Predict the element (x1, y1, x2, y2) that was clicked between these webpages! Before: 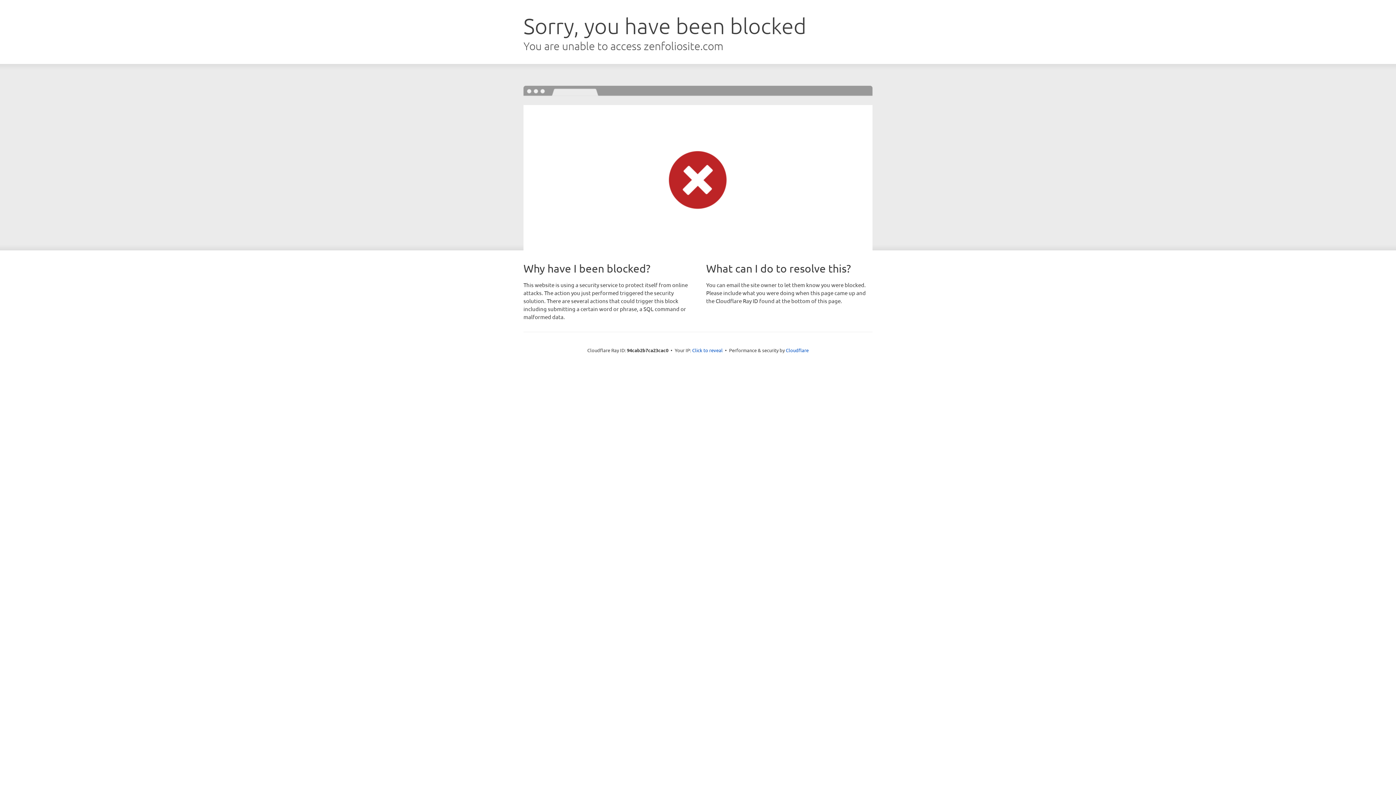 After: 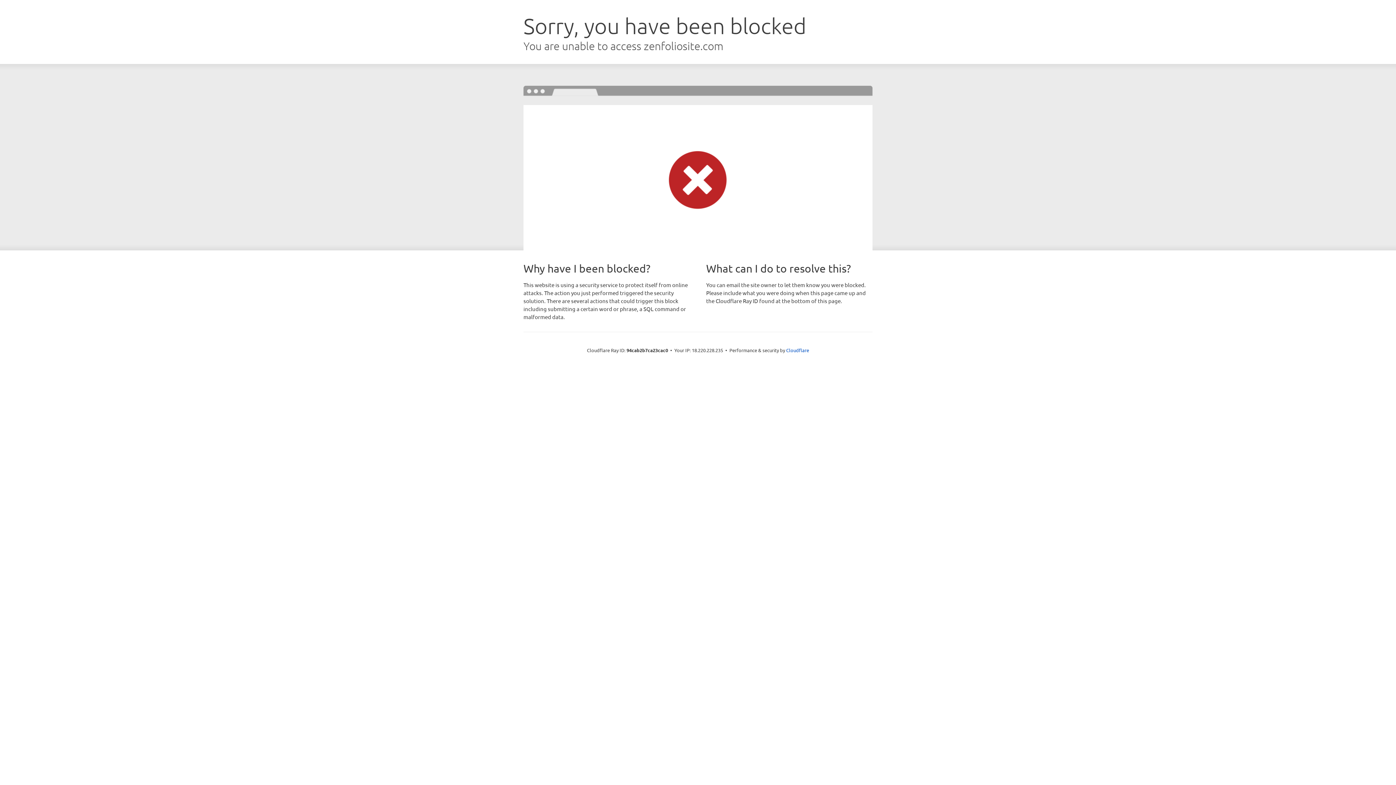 Action: bbox: (692, 346, 722, 353) label: Click to reveal